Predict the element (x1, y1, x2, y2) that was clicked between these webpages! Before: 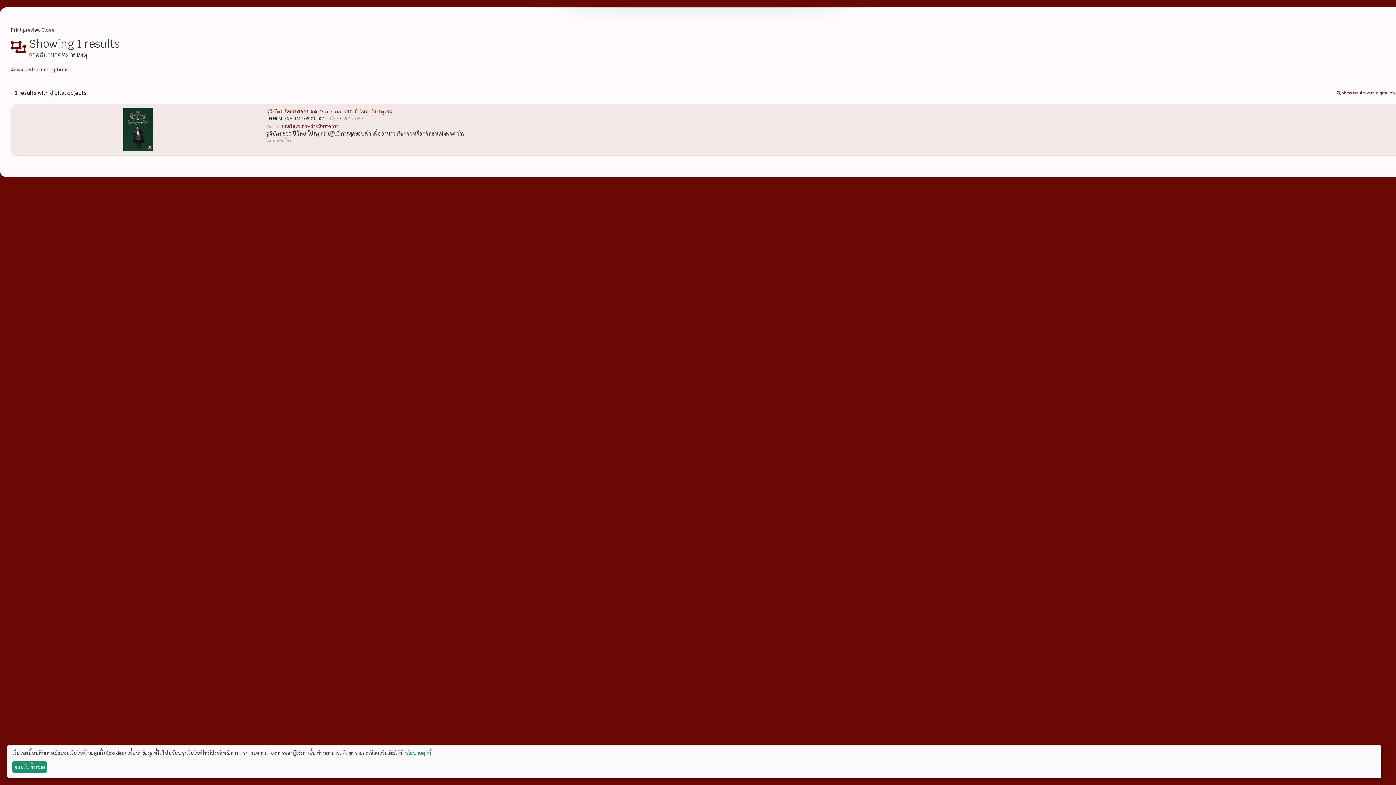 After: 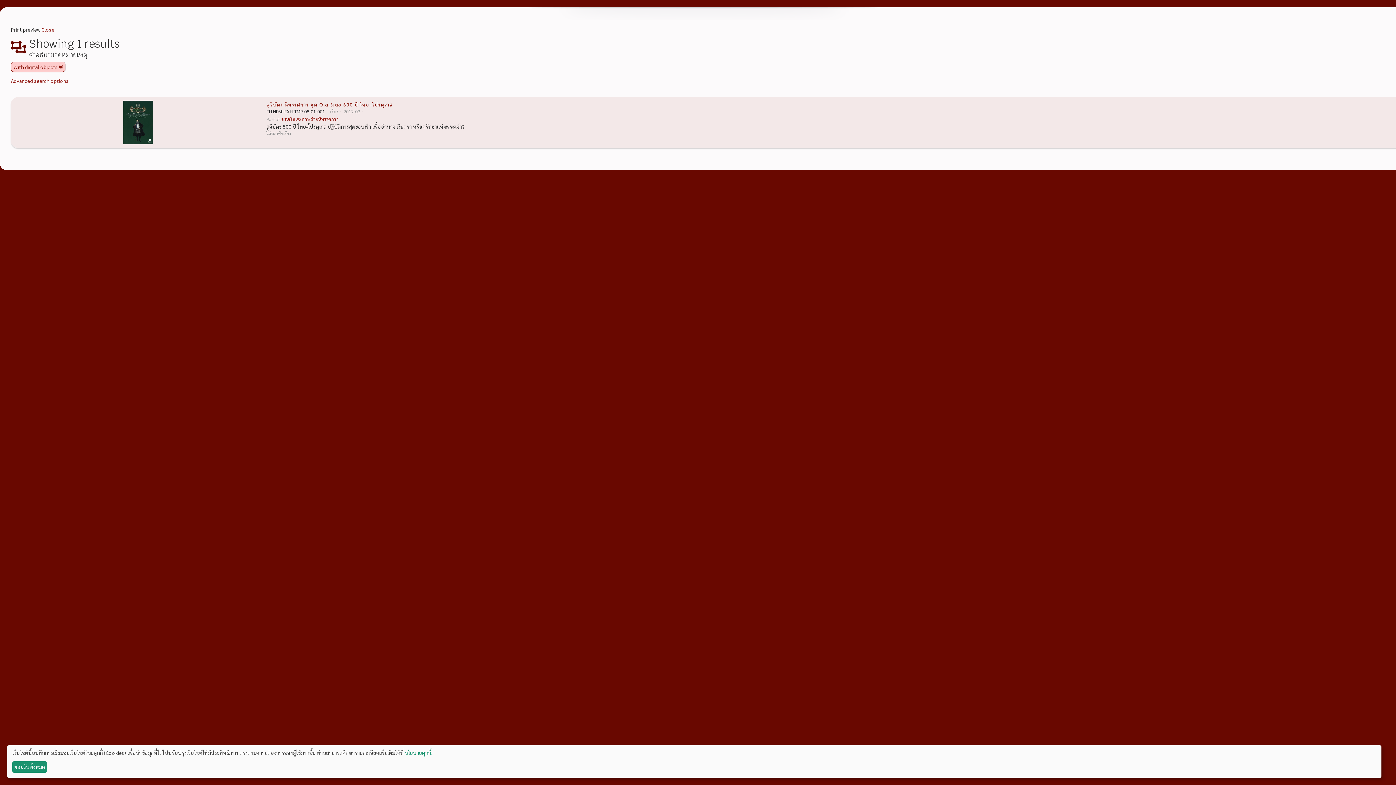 Action: label:  Show results with digital objects bbox: (1337, 89, 1403, 96)